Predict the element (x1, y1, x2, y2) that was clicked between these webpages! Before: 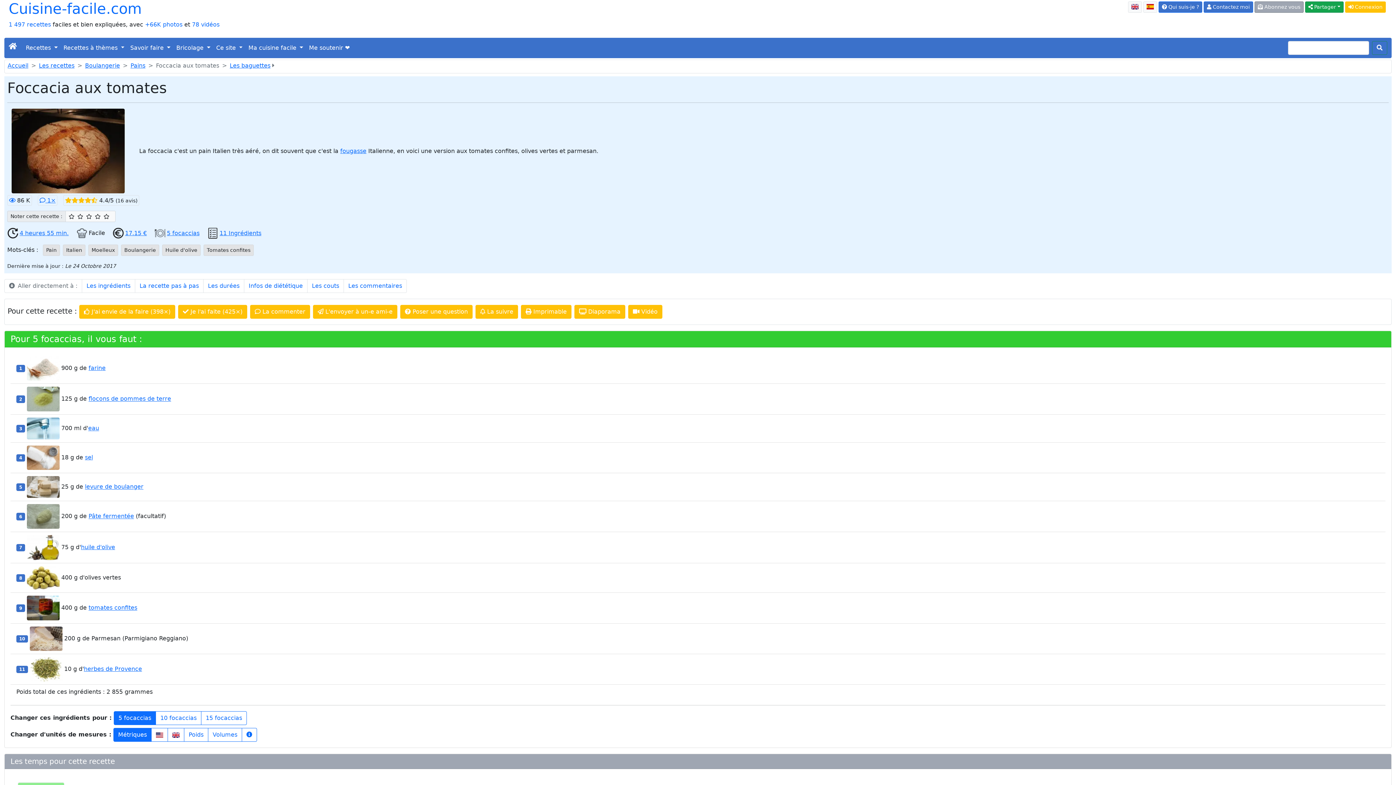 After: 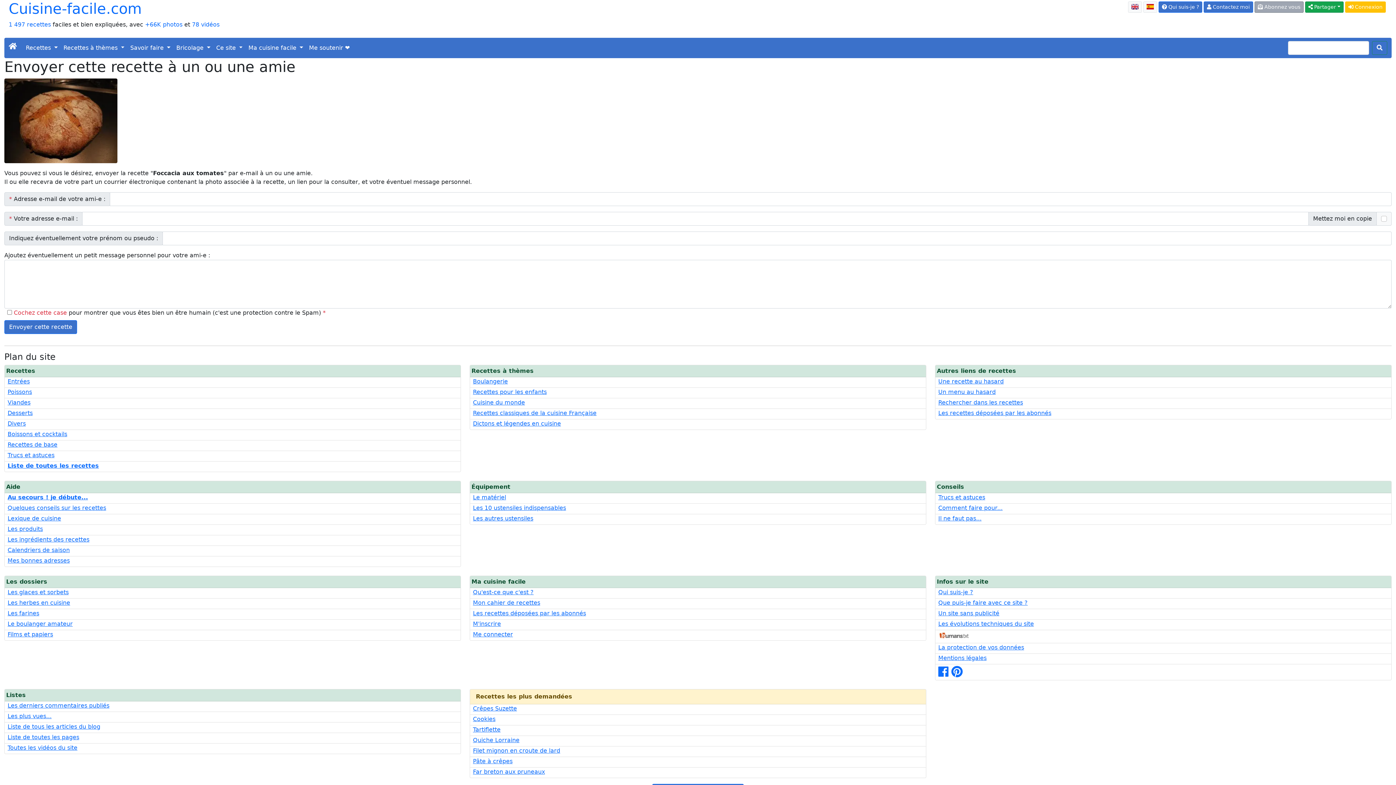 Action: bbox: (313, 305, 397, 318) label:  L'envoyer à un-e ami-e